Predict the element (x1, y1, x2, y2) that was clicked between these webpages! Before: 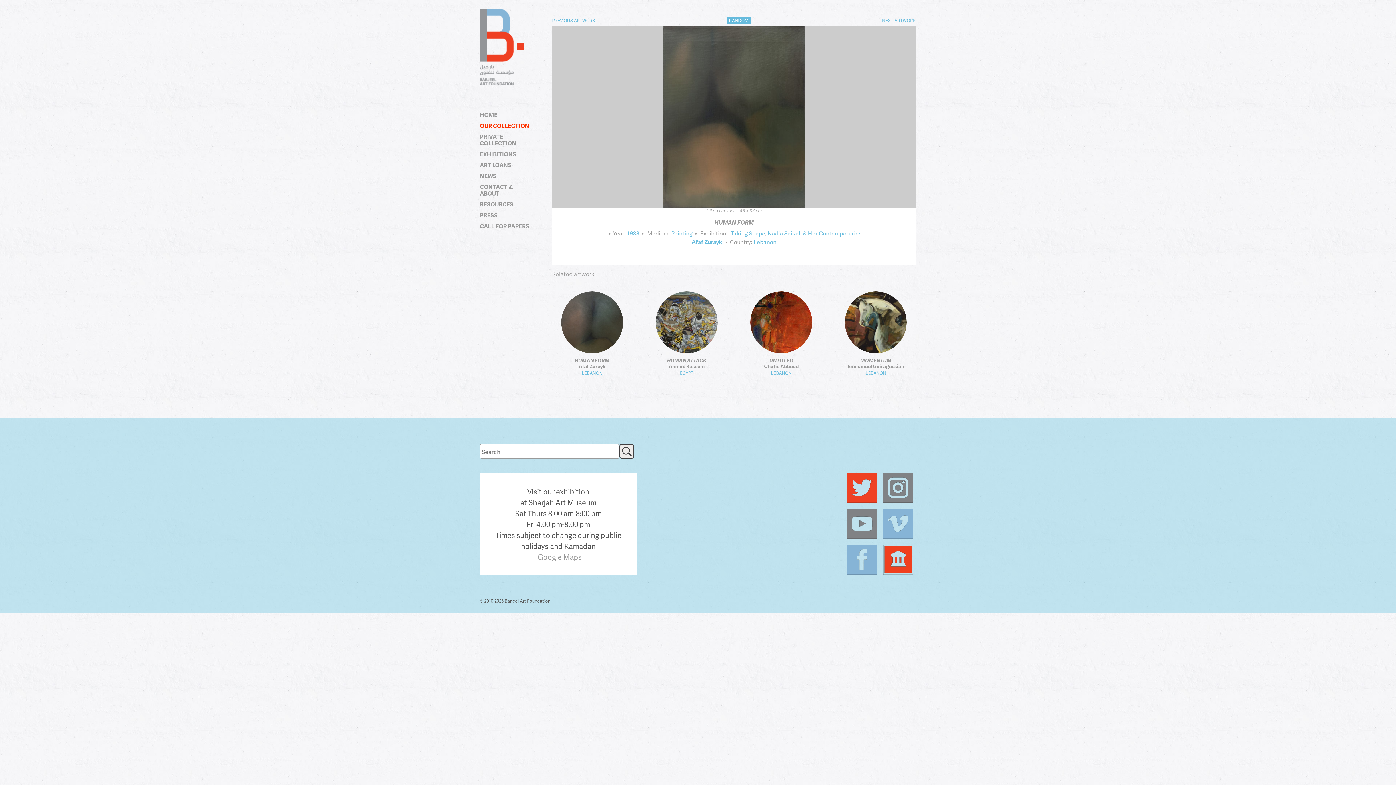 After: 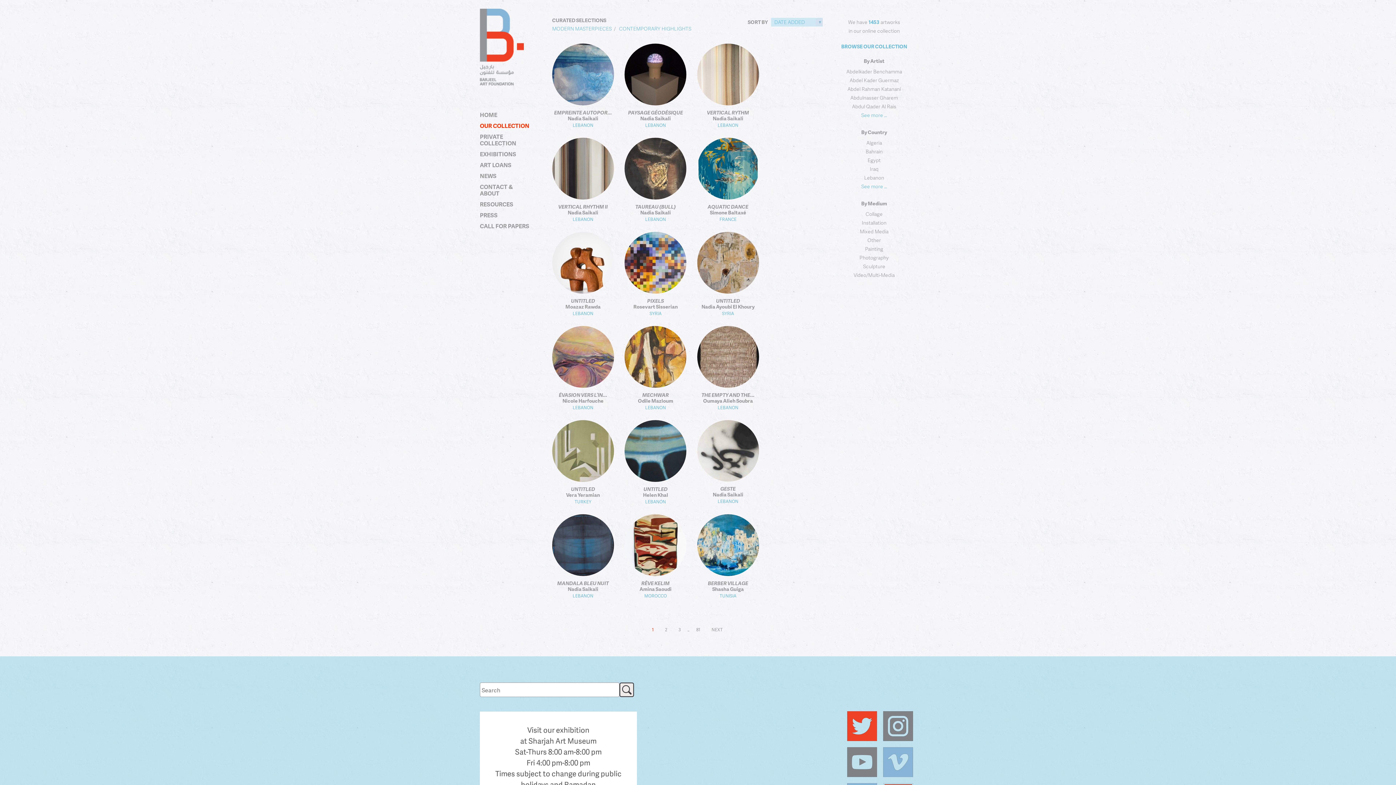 Action: bbox: (480, 122, 533, 129) label: OUR COLLECTION